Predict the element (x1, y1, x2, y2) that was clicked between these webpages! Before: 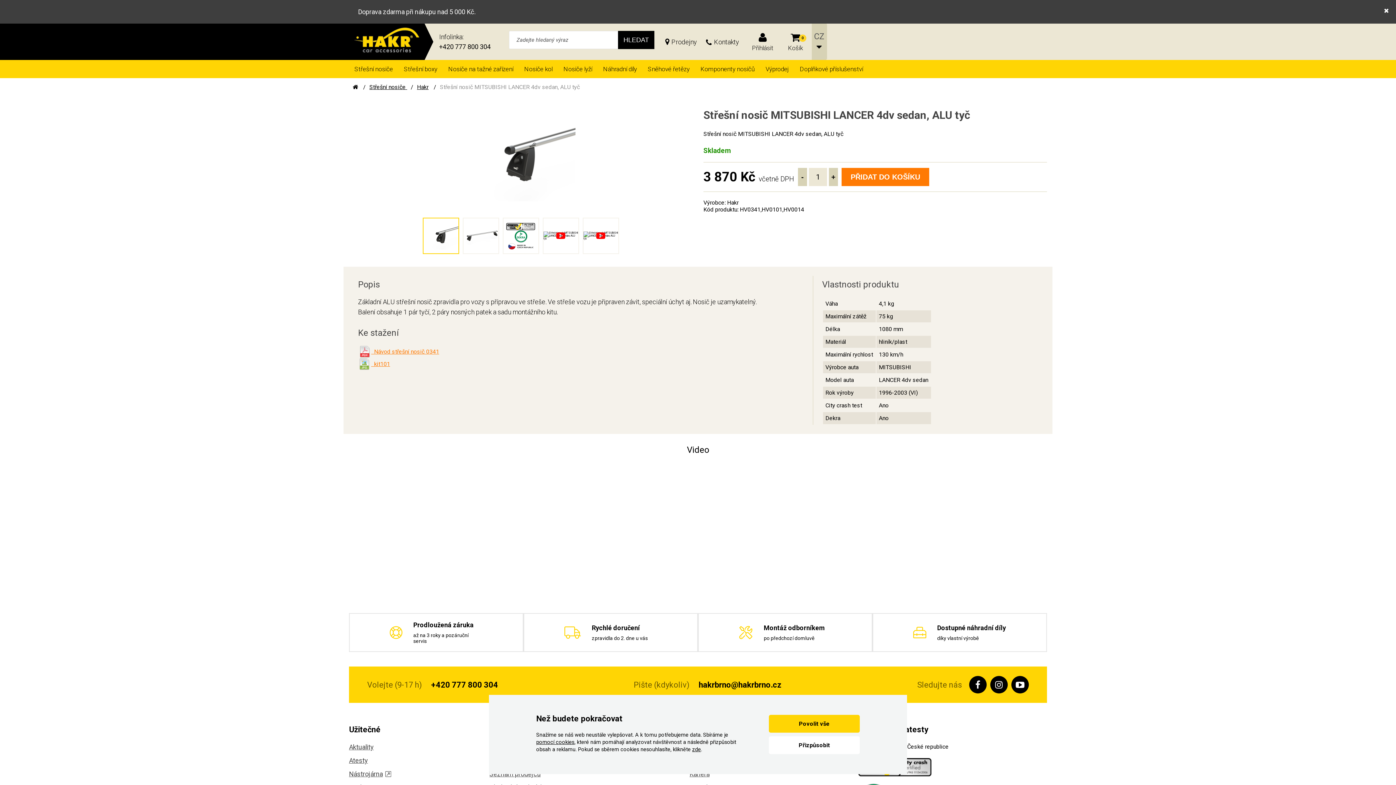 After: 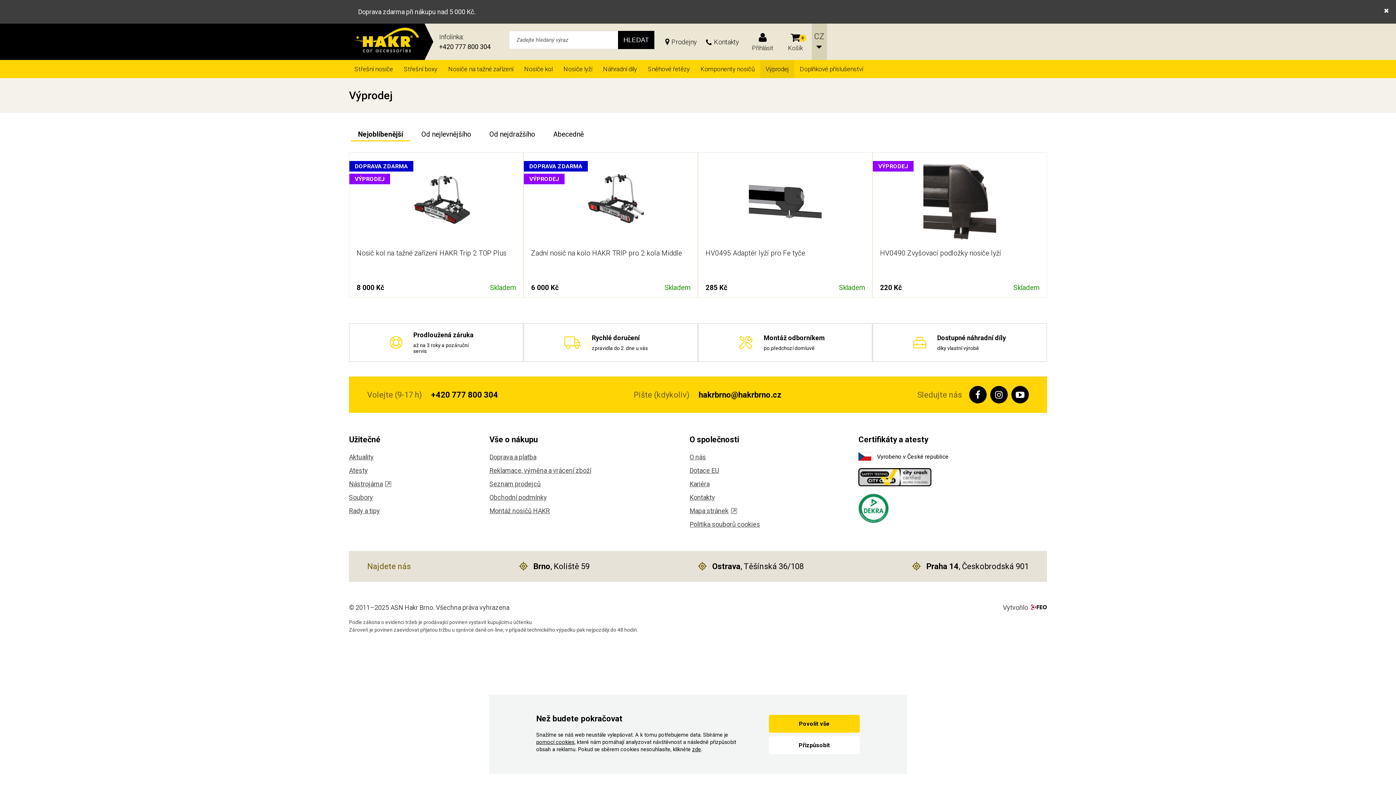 Action: bbox: (760, 60, 794, 78) label: Výprodej